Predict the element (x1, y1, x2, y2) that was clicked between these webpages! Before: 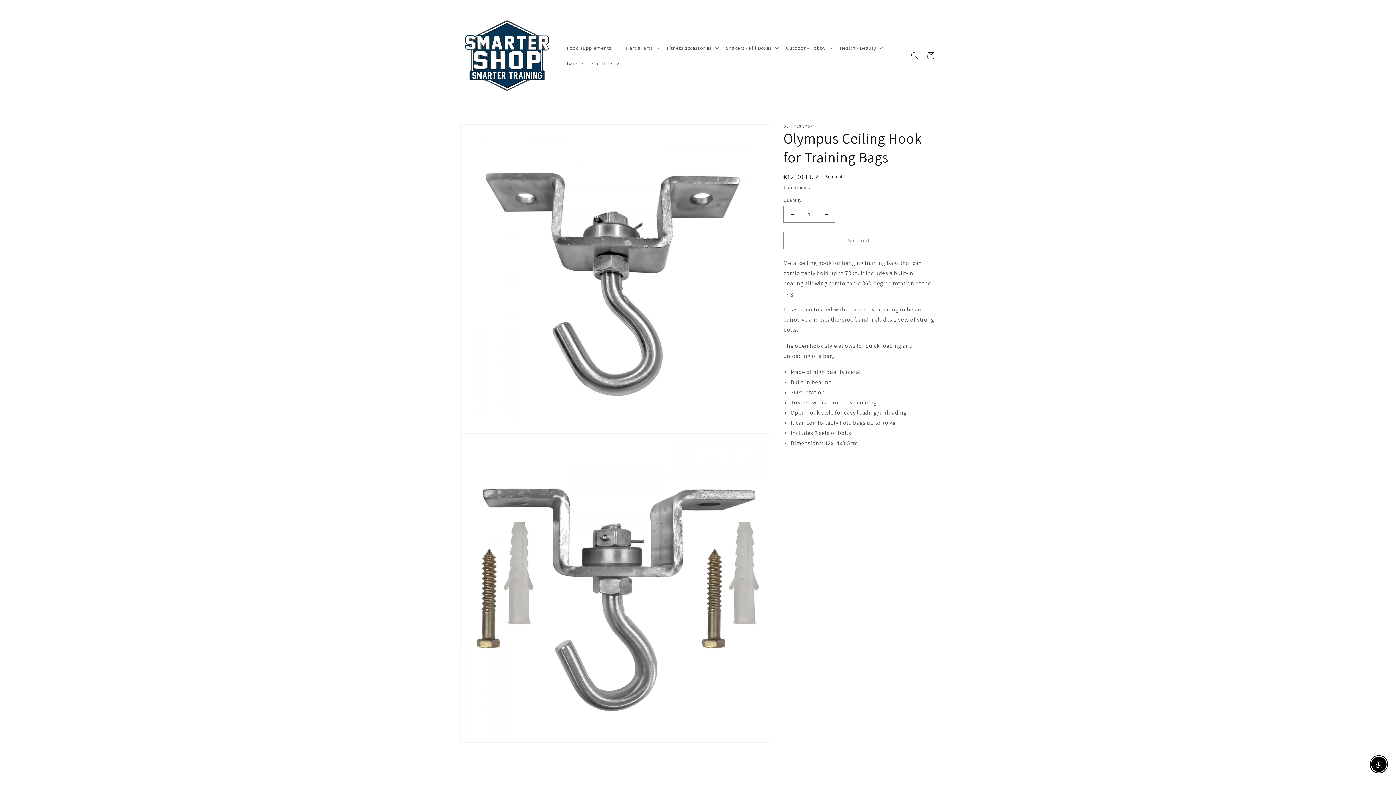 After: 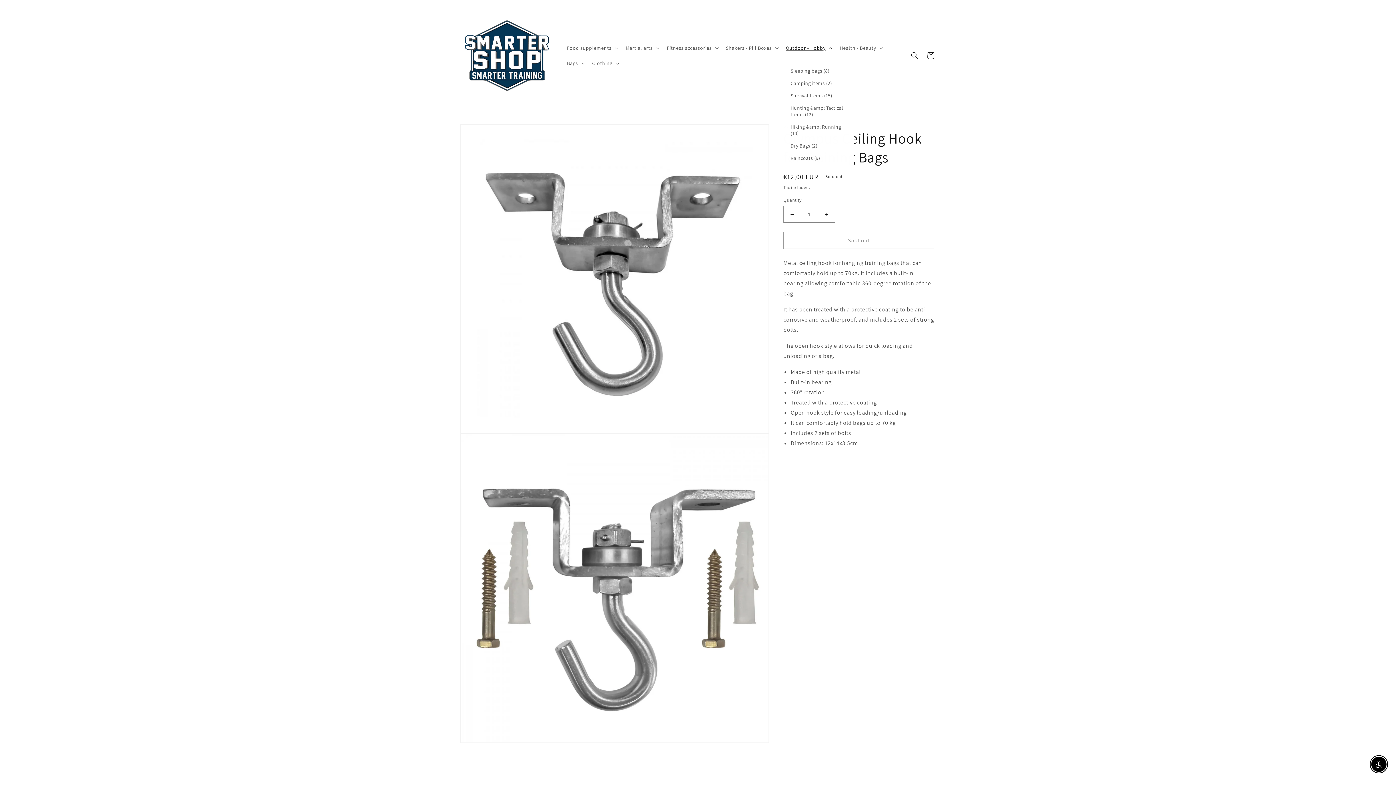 Action: bbox: (781, 40, 835, 55) label: Outdoor - Hobby